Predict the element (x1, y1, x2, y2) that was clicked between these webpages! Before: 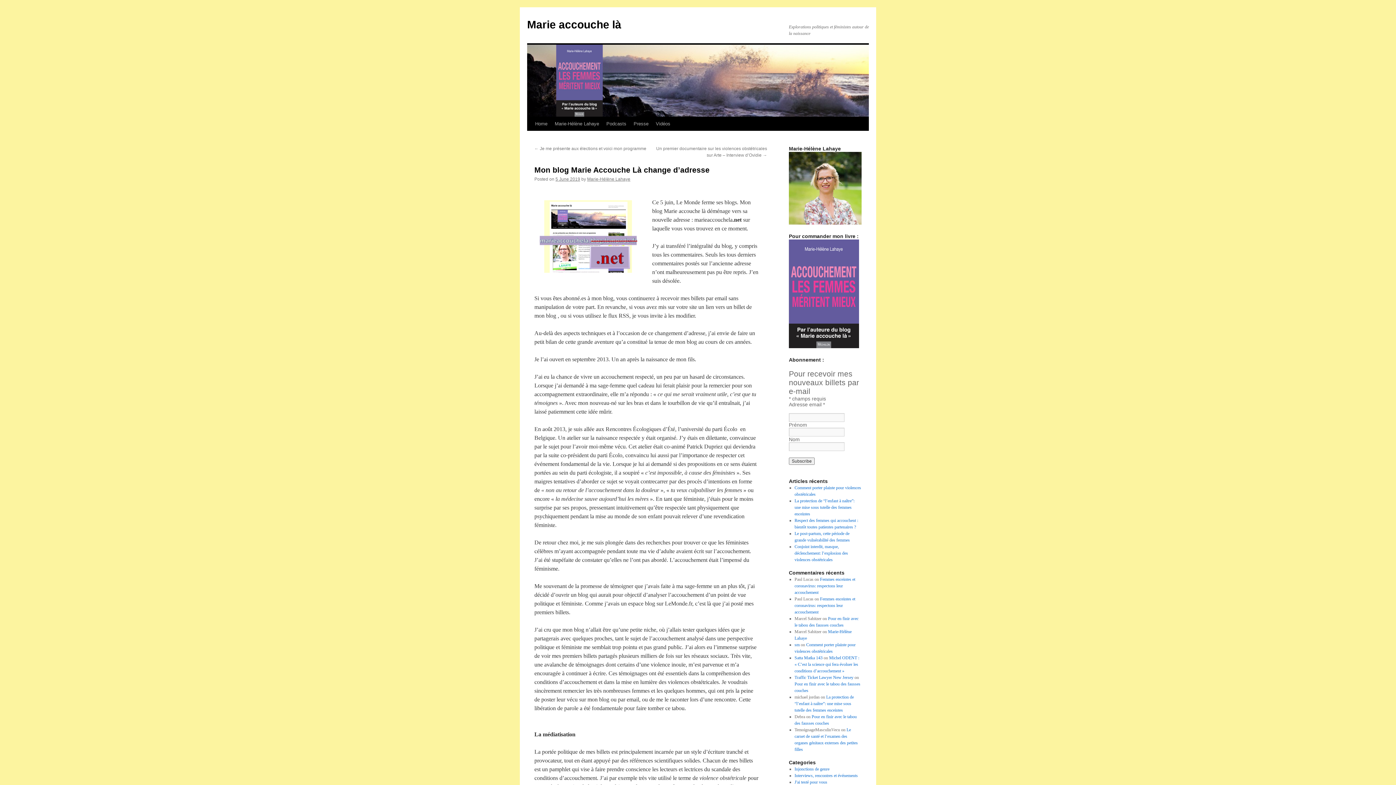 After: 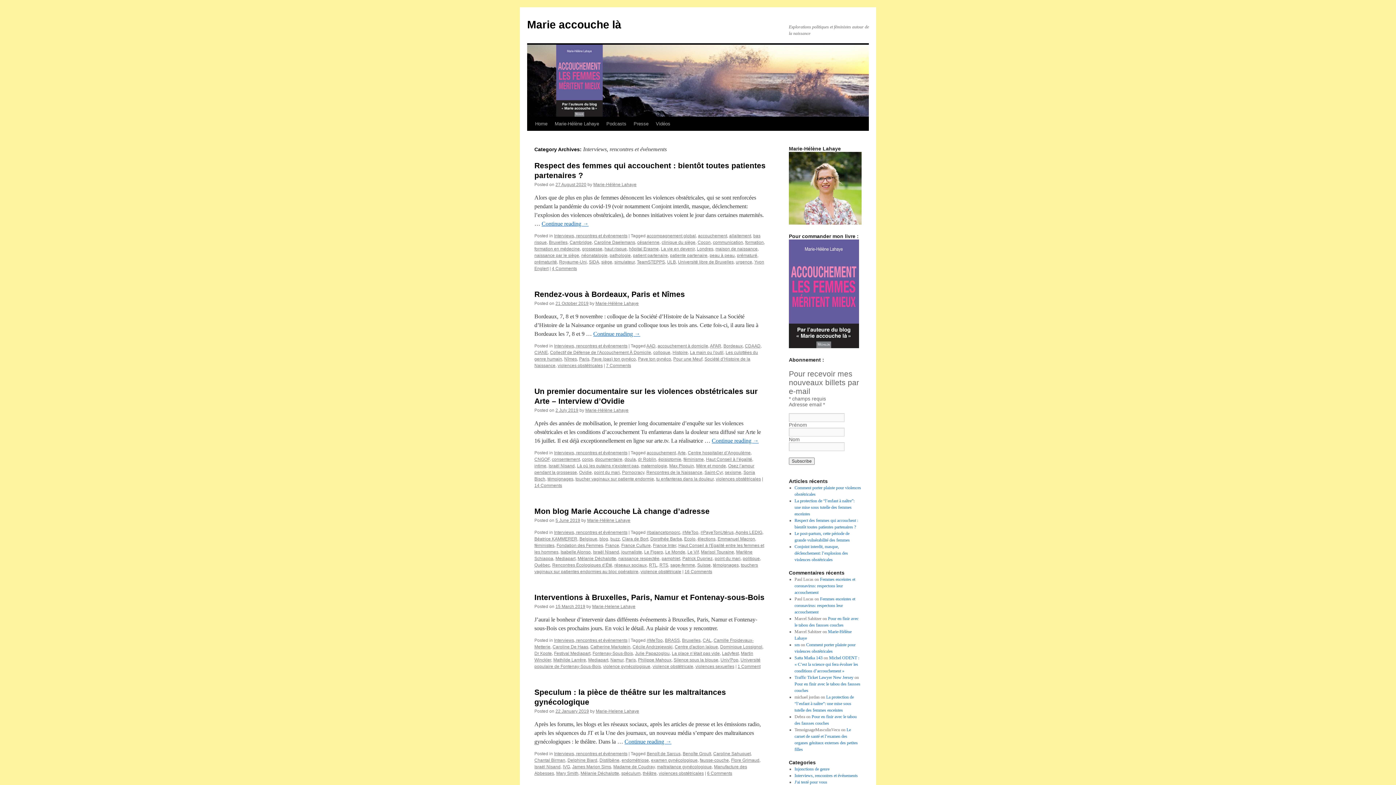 Action: label: Interviews, rencontres et événements bbox: (794, 773, 858, 778)